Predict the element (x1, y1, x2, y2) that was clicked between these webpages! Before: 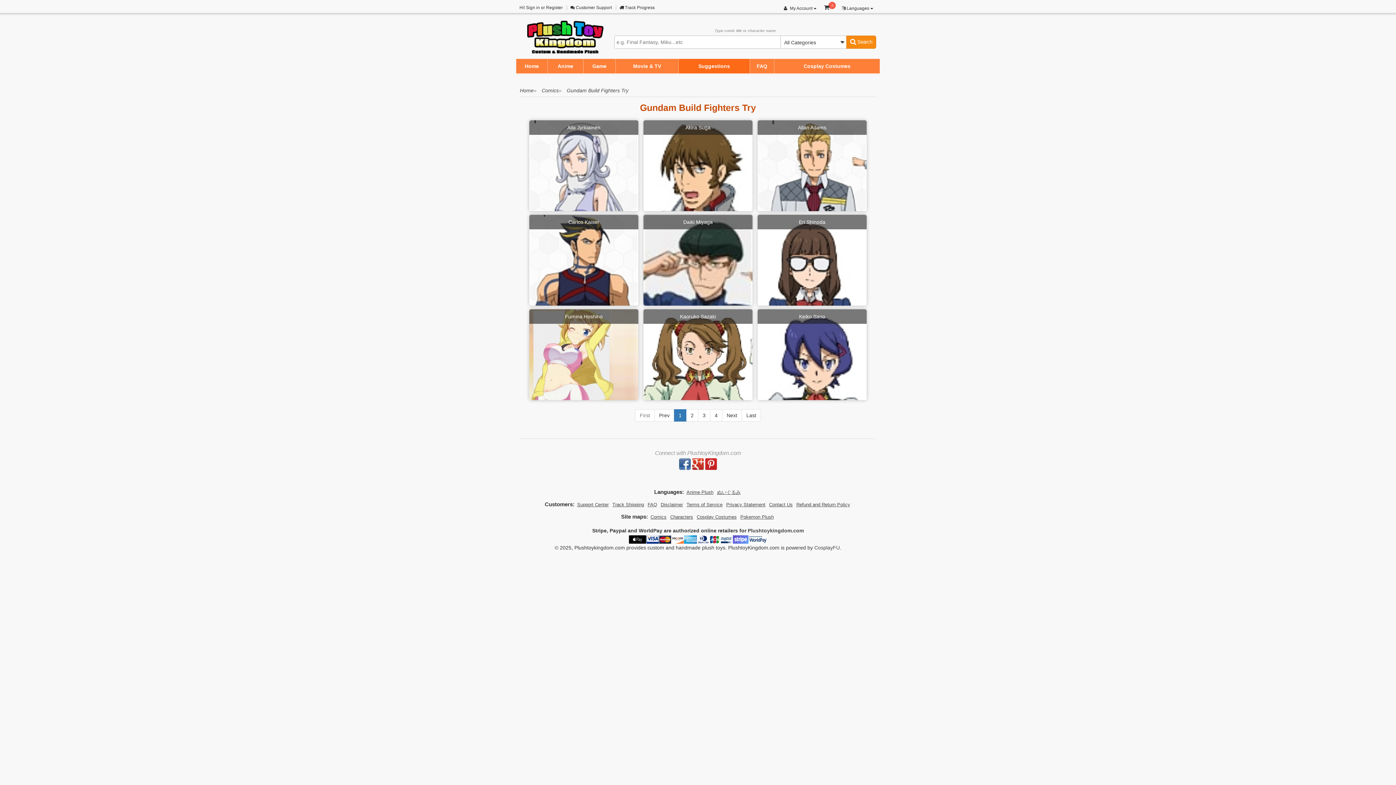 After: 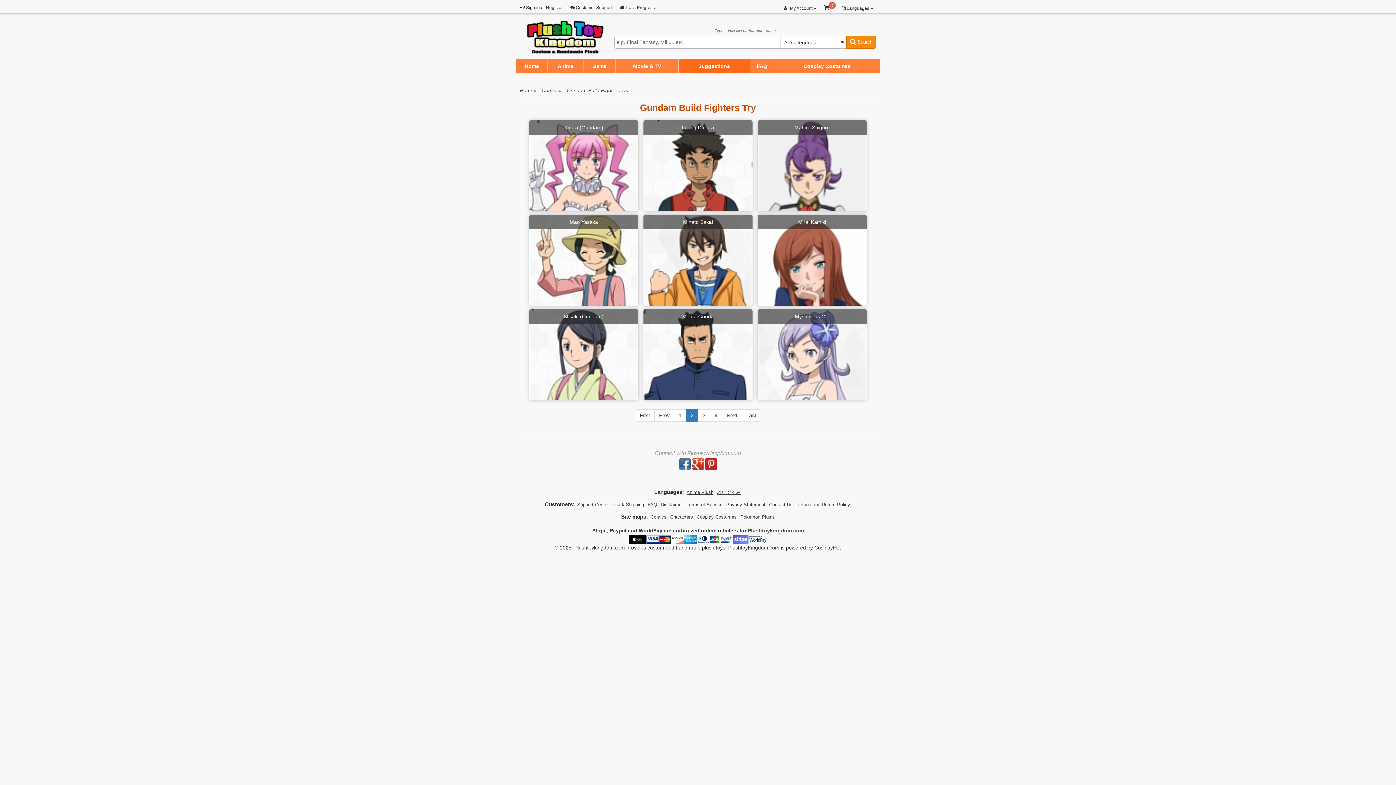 Action: label: 2 bbox: (686, 409, 698, 421)